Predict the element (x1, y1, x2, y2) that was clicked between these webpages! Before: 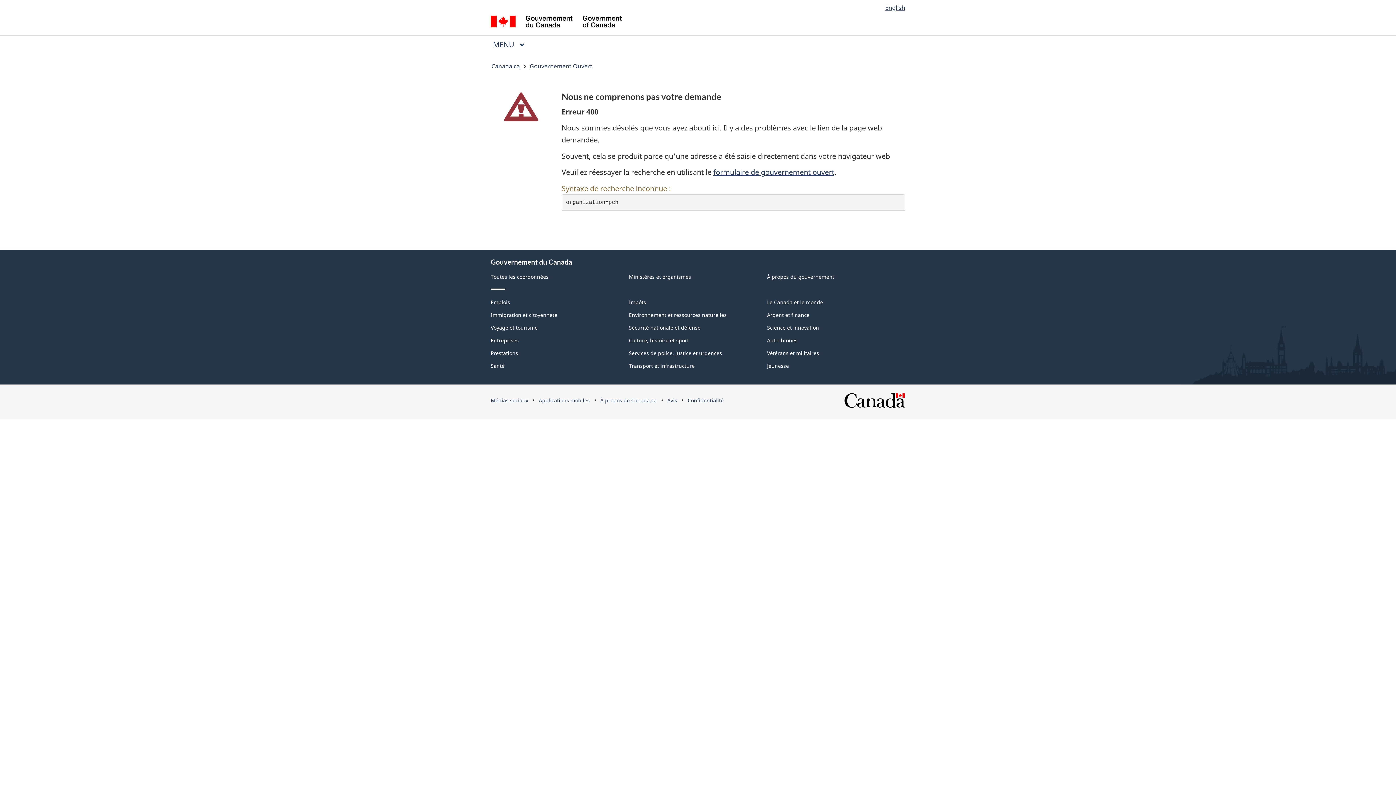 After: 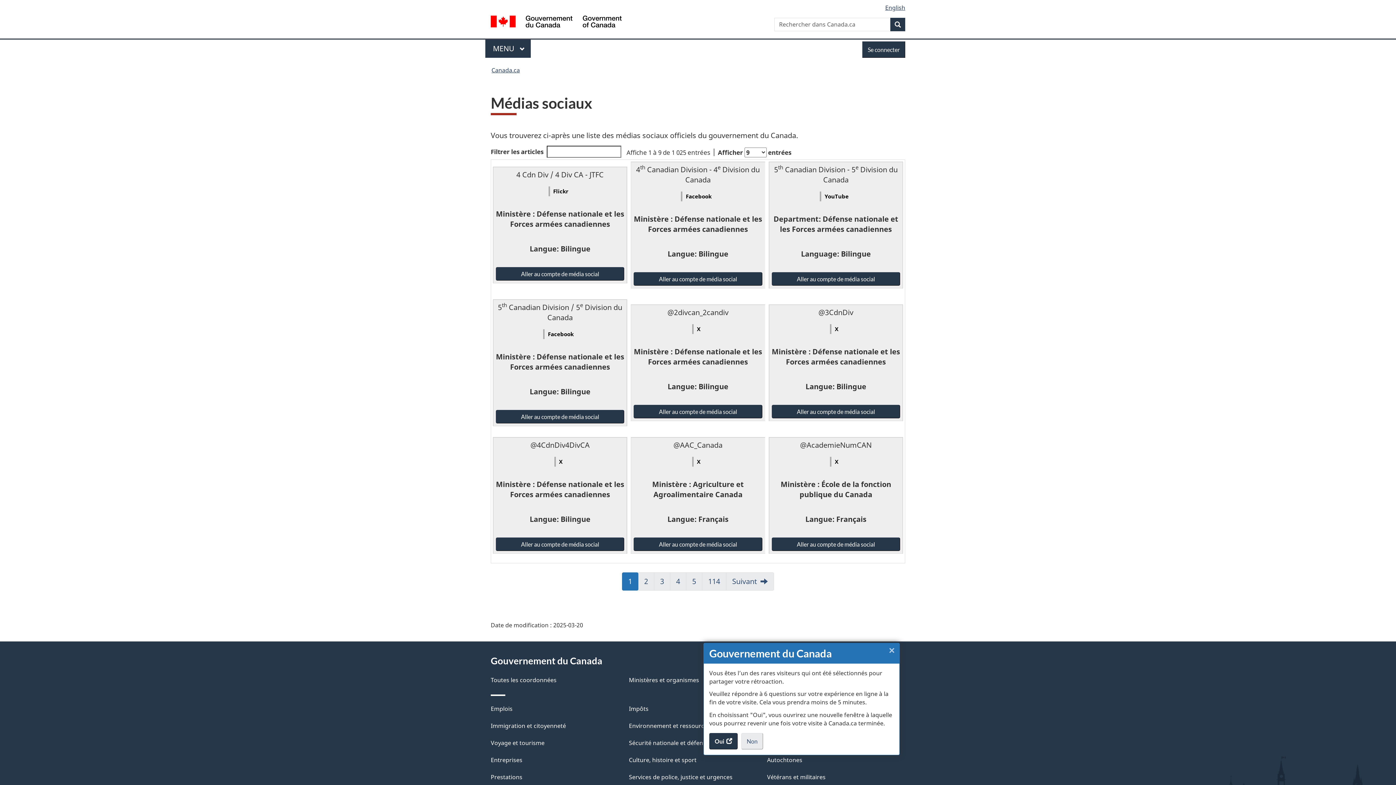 Action: bbox: (490, 397, 528, 404) label: Médias sociaux